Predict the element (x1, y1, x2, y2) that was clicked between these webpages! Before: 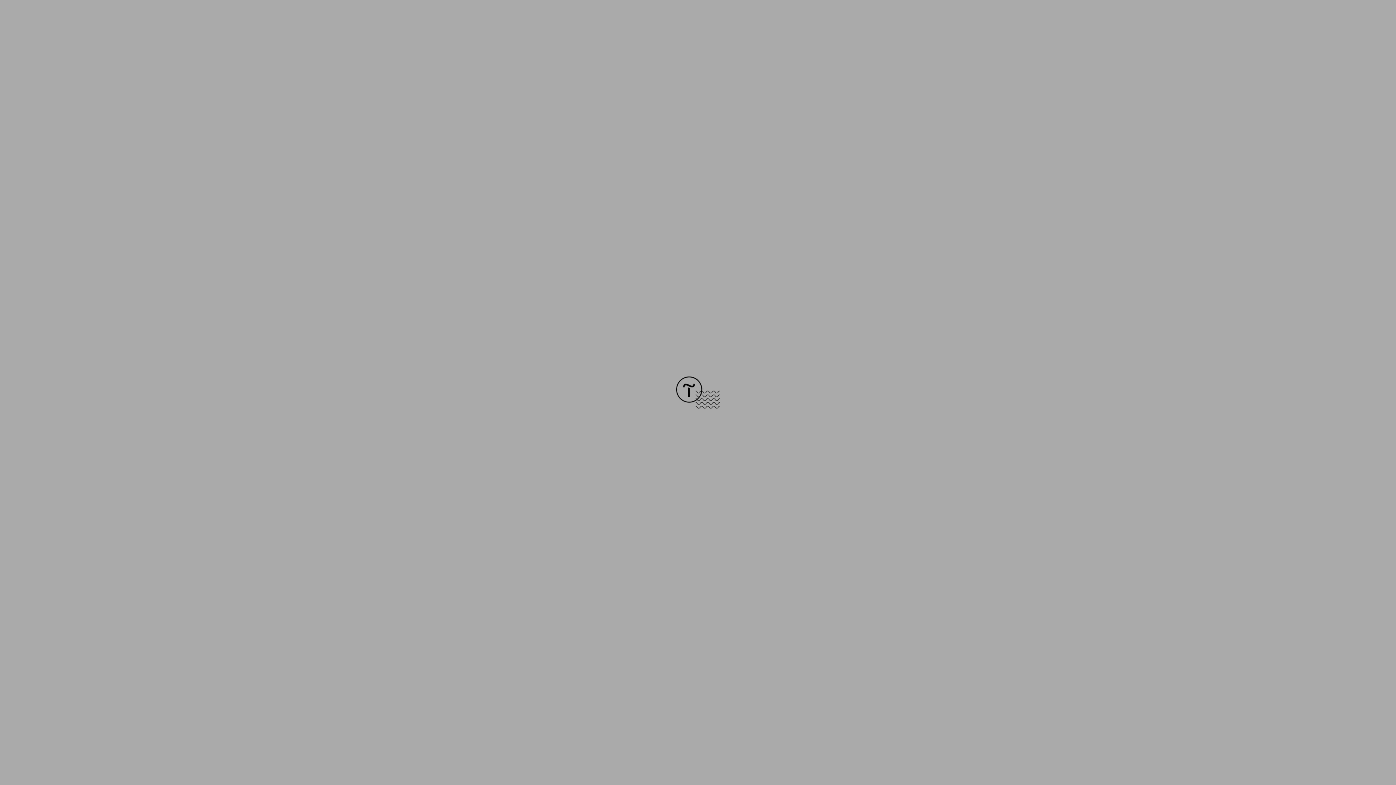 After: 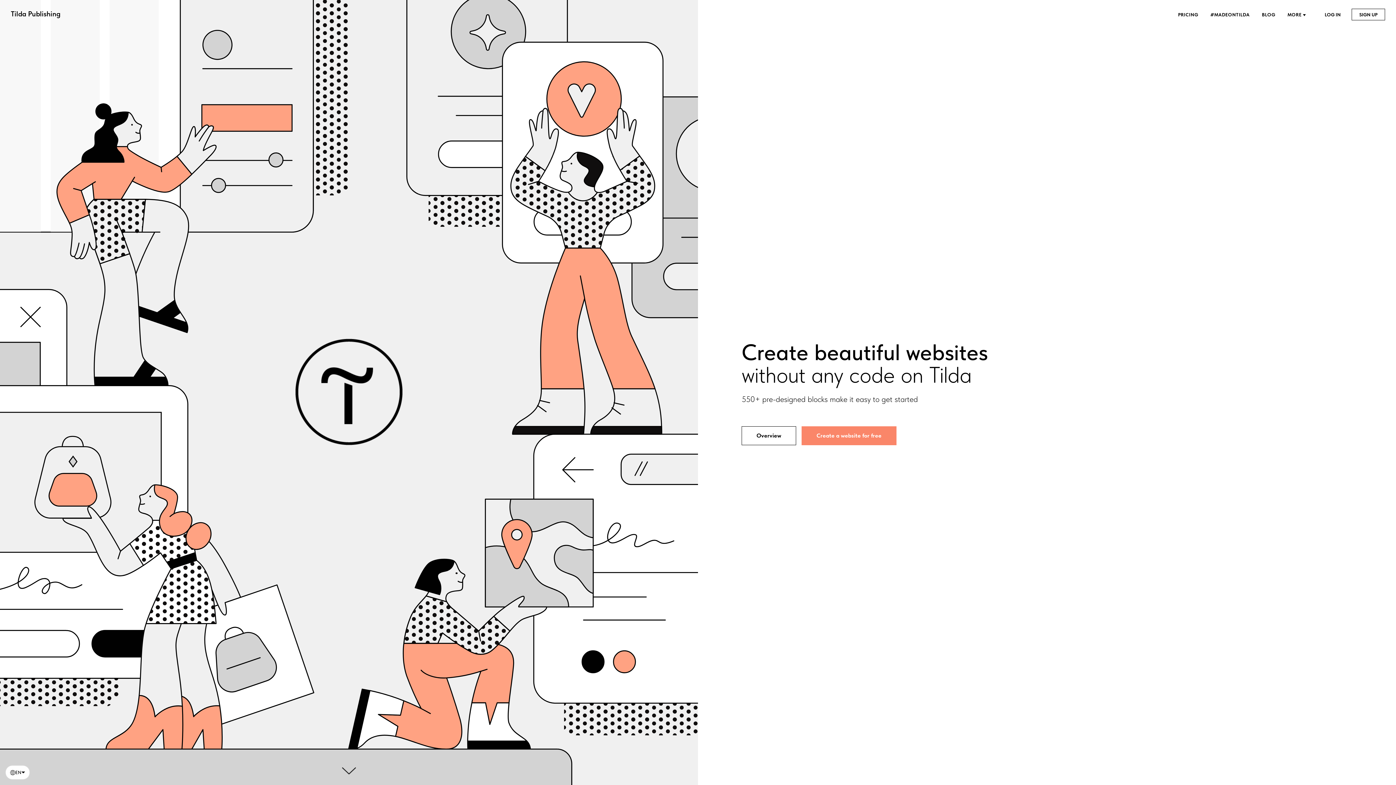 Action: bbox: (676, 403, 720, 409)